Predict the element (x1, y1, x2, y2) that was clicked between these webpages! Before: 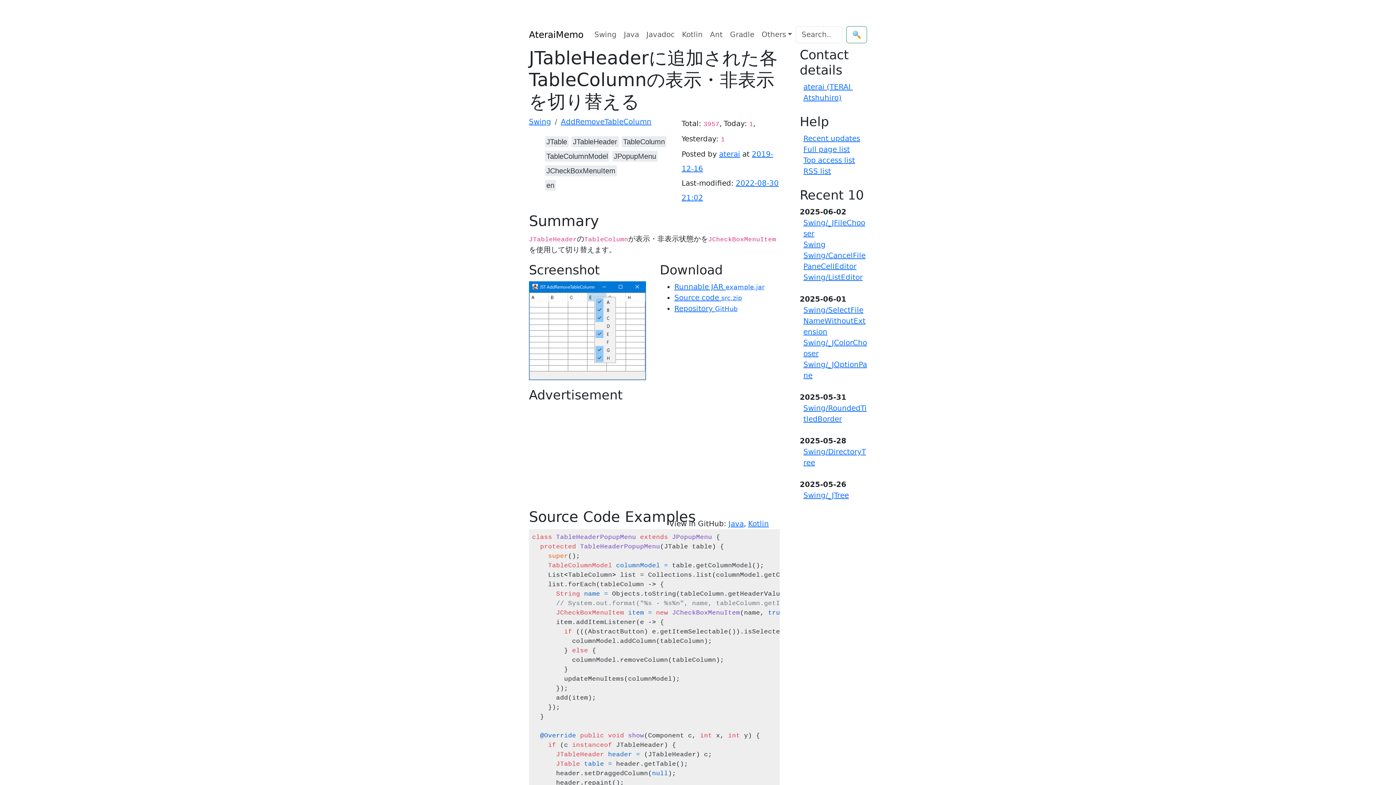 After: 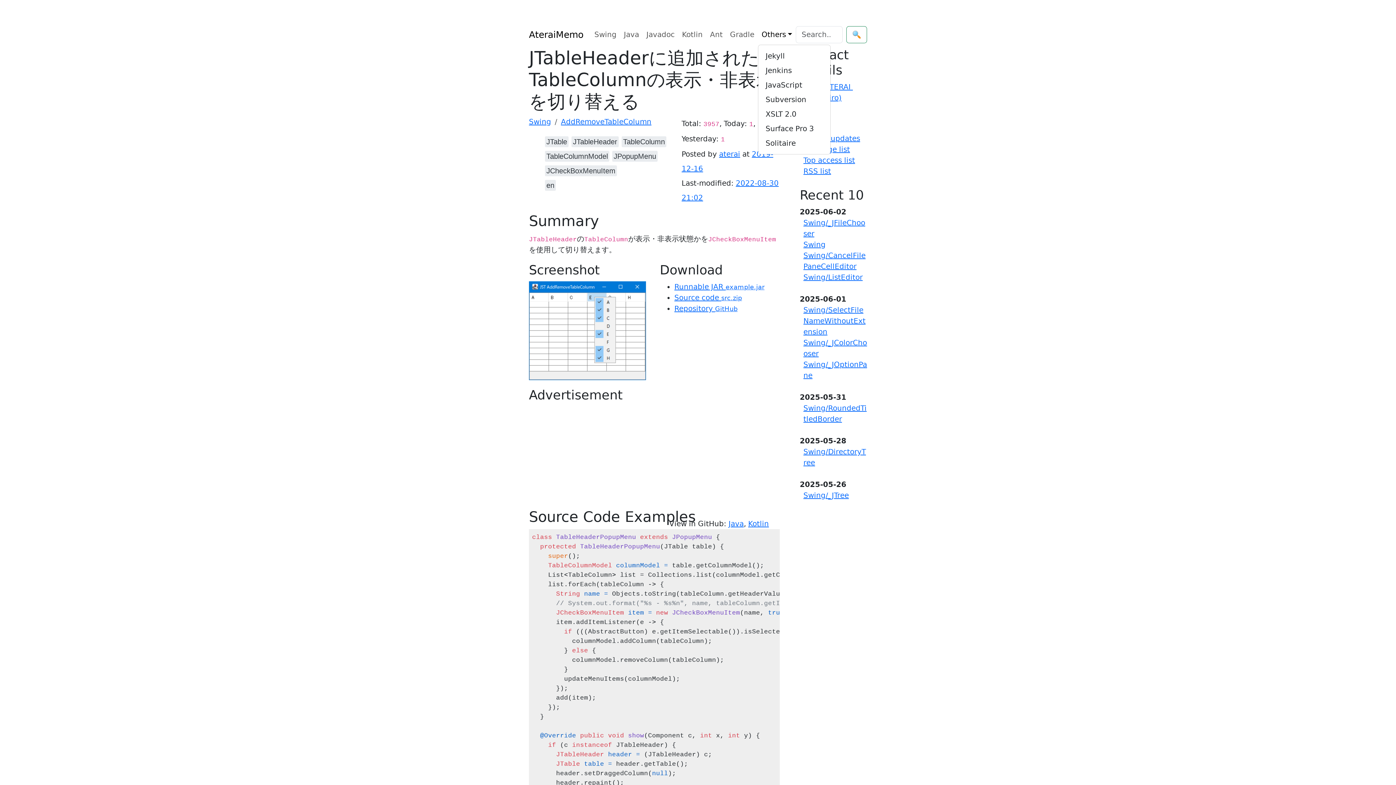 Action: bbox: (758, 25, 796, 43) label: Others